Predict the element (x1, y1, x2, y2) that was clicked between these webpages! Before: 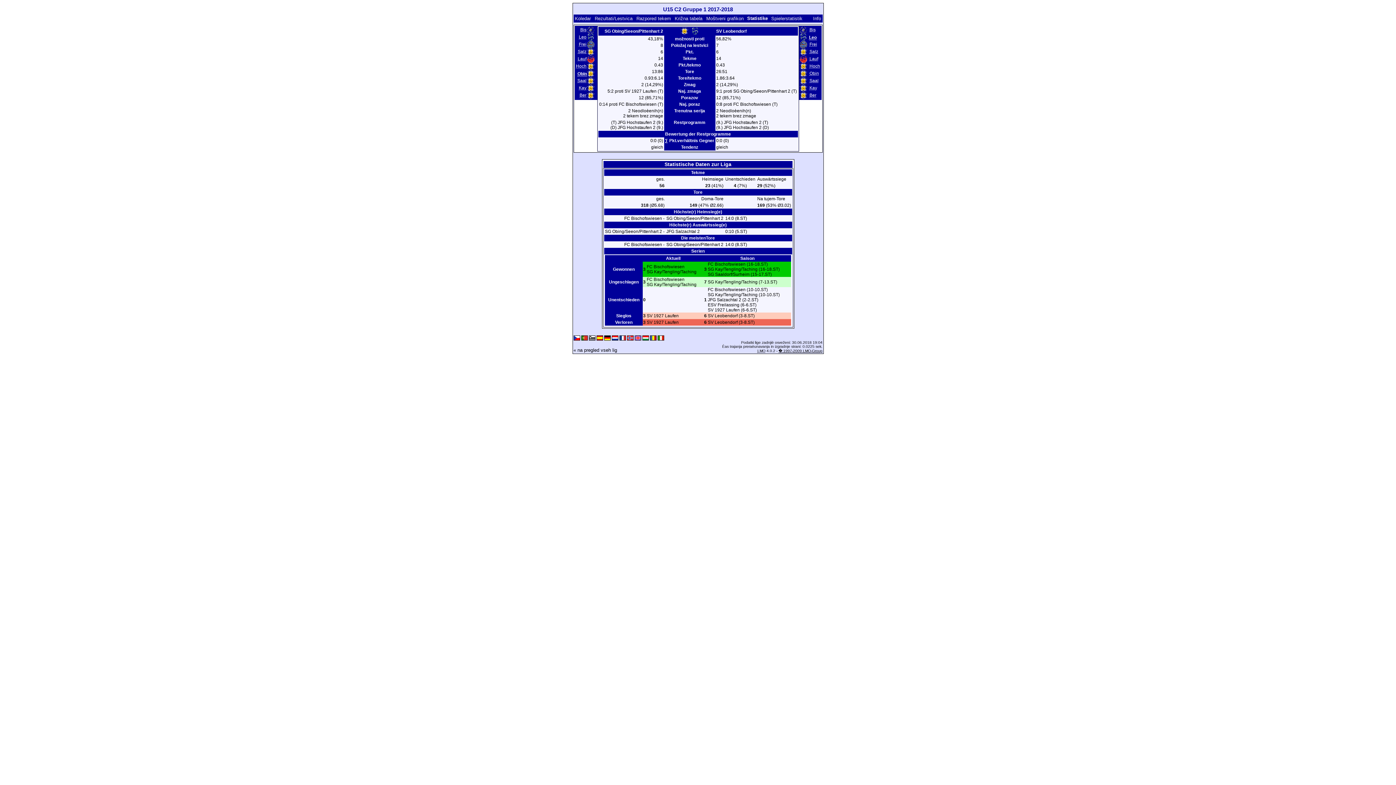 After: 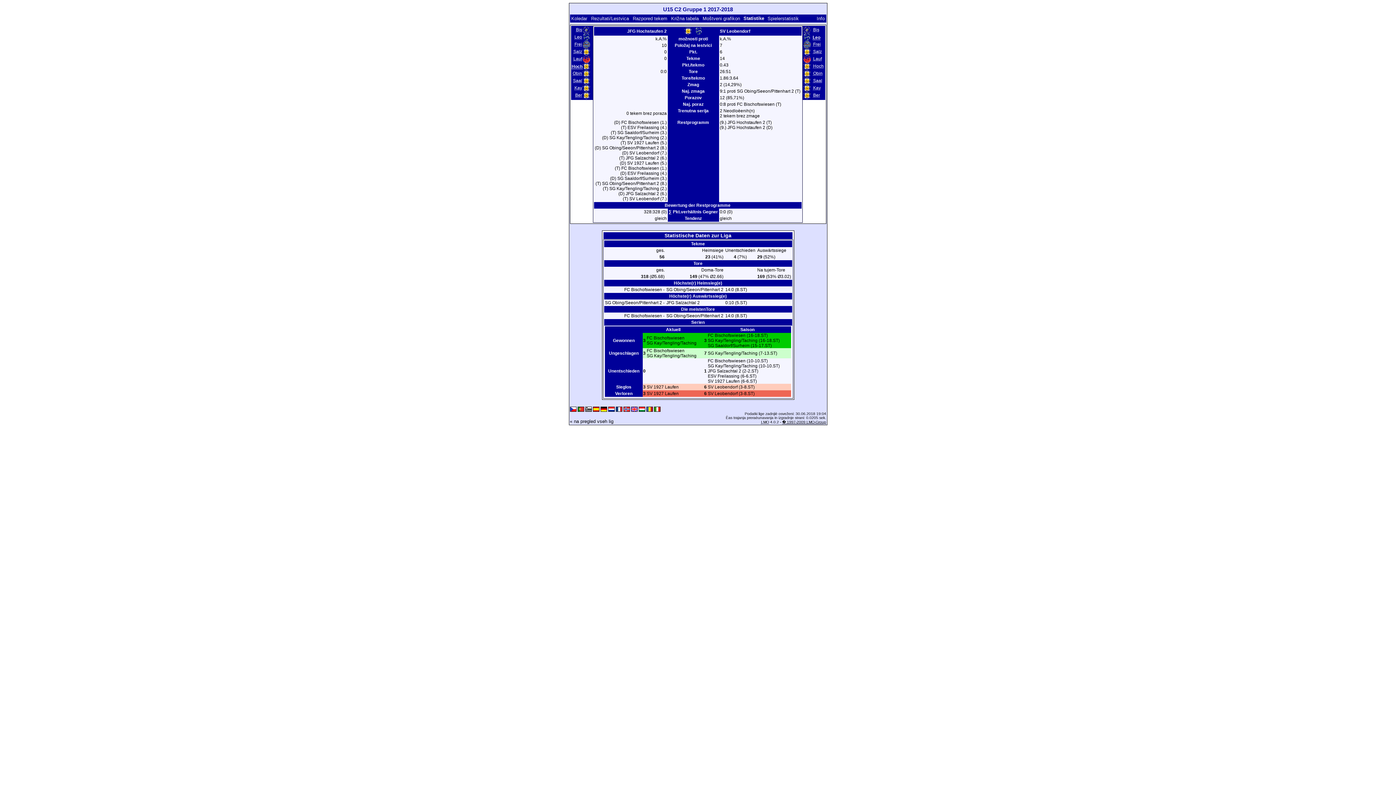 Action: bbox: (575, 63, 587, 69) label: Hoch